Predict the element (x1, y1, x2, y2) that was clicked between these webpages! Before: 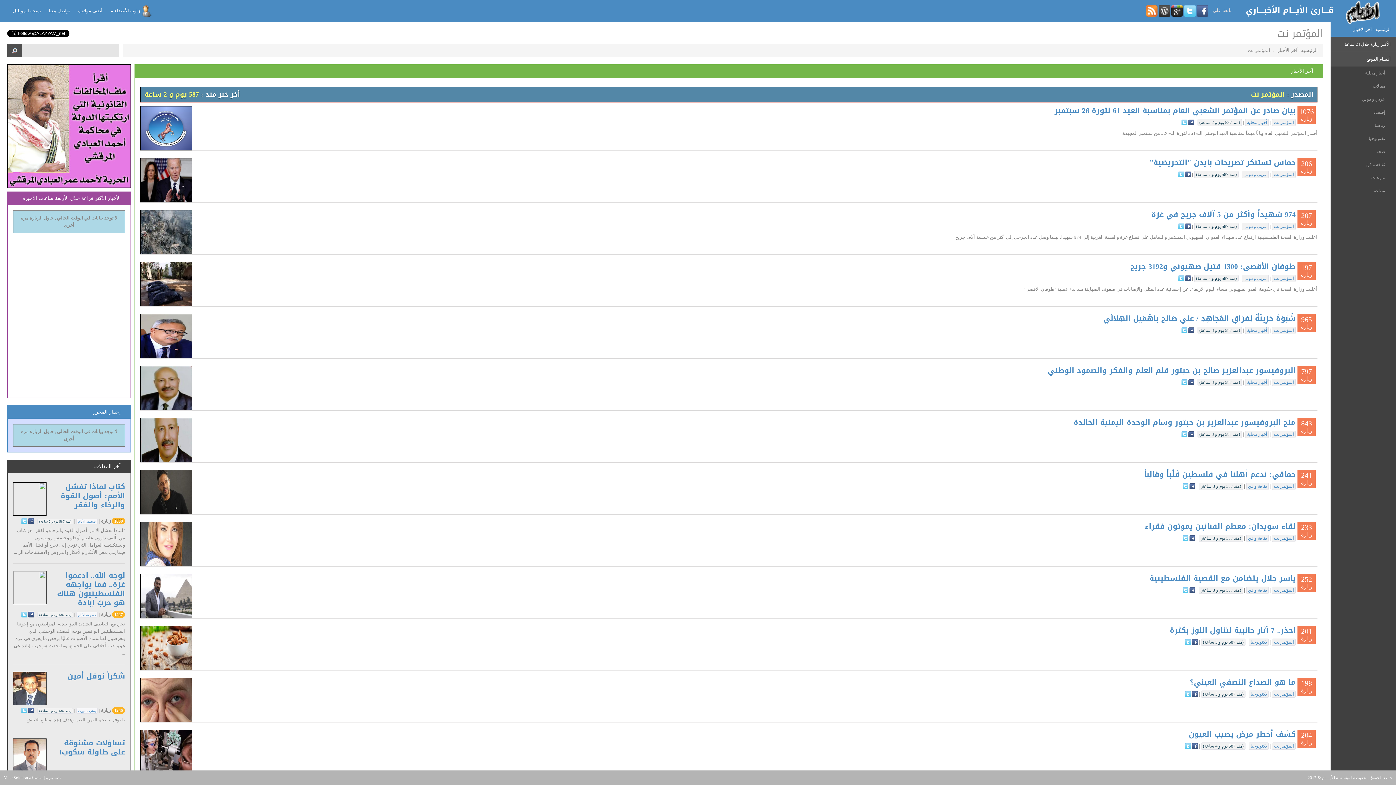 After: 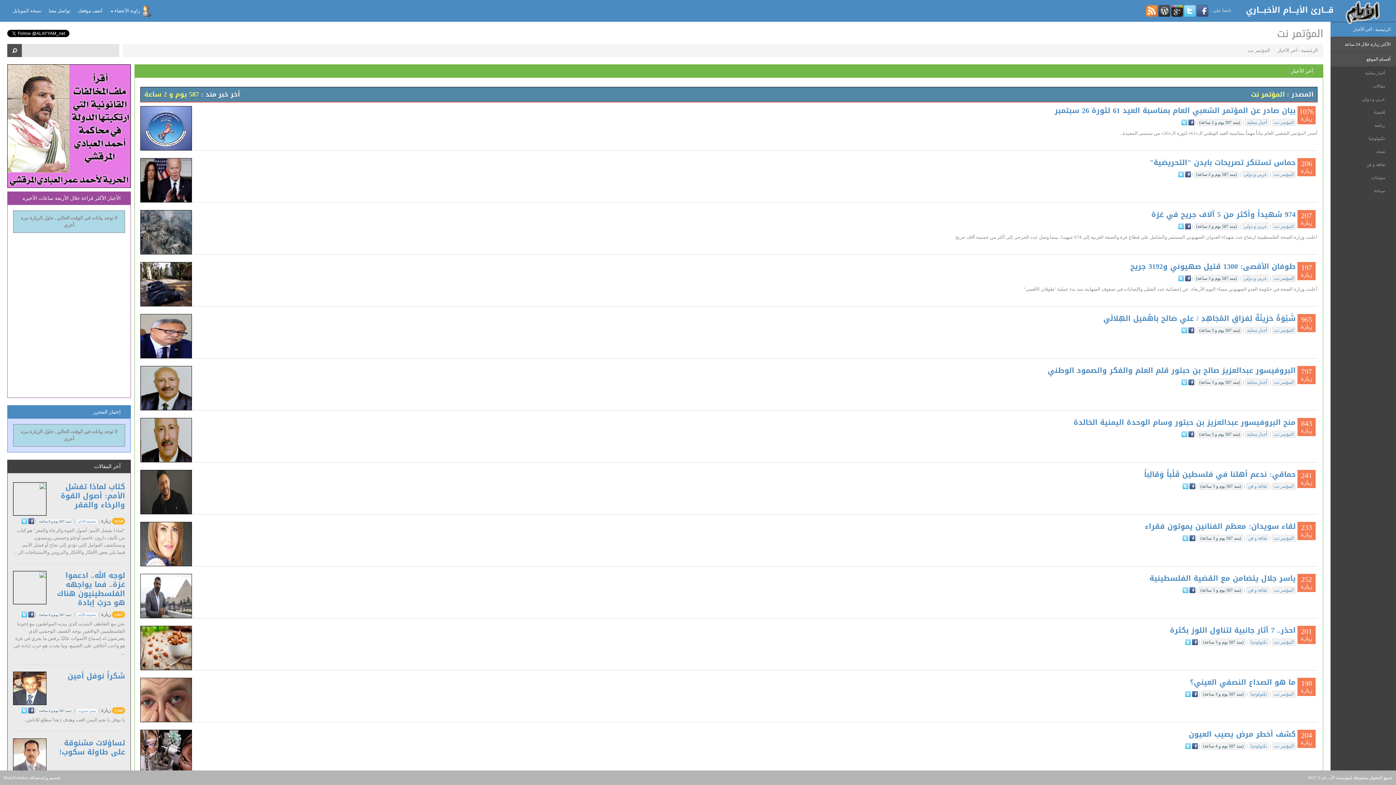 Action: bbox: (28, 518, 34, 524)